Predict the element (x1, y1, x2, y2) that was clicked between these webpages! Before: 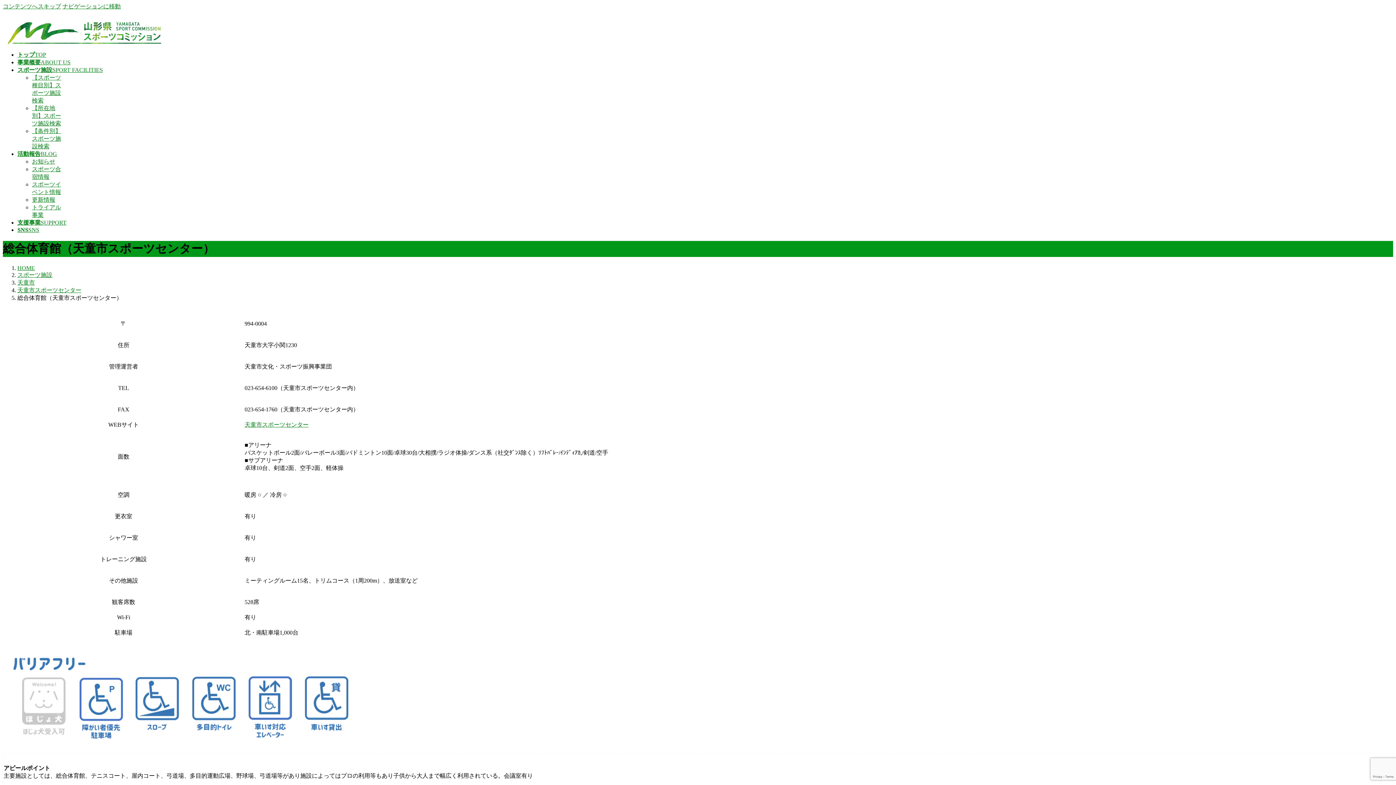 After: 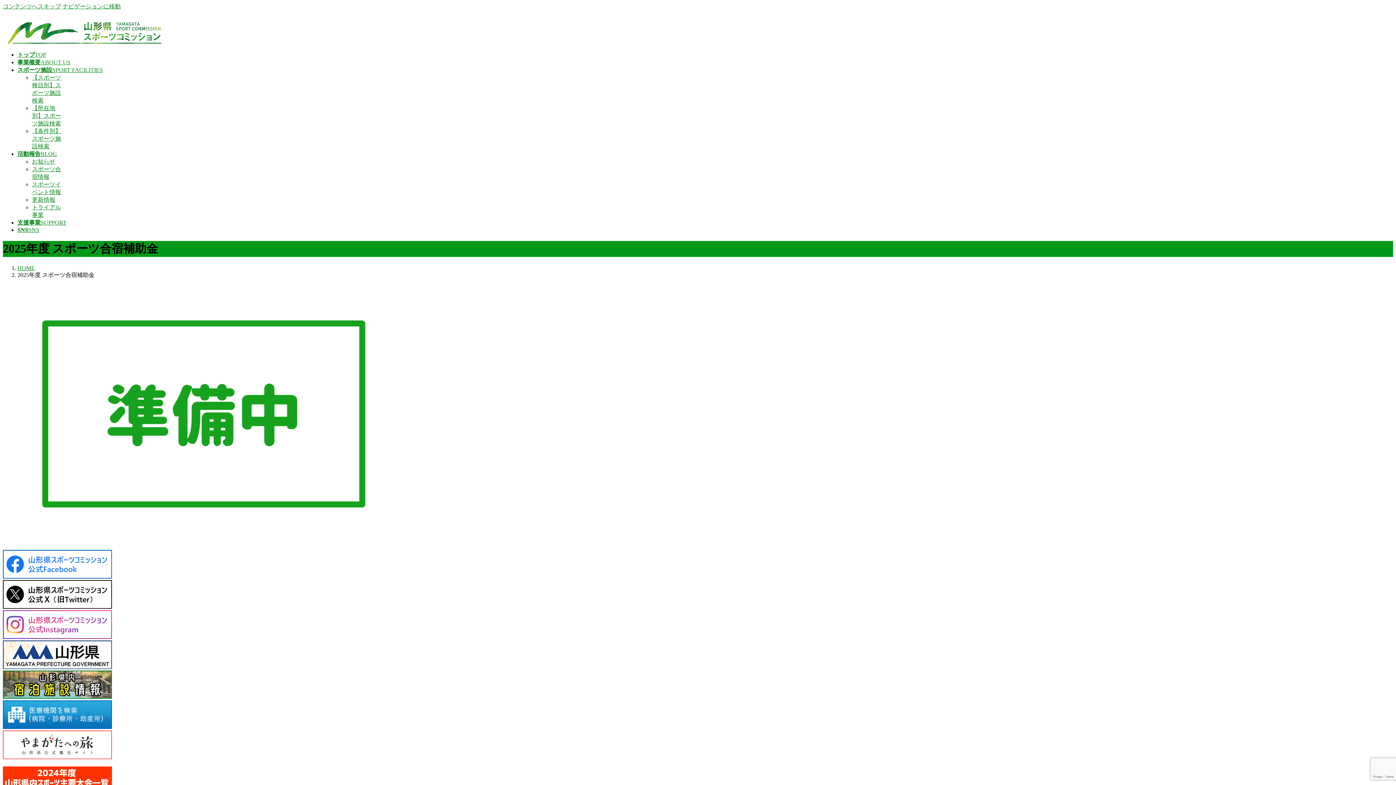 Action: bbox: (17, 219, 66, 225) label: 支援事業SUPPORT